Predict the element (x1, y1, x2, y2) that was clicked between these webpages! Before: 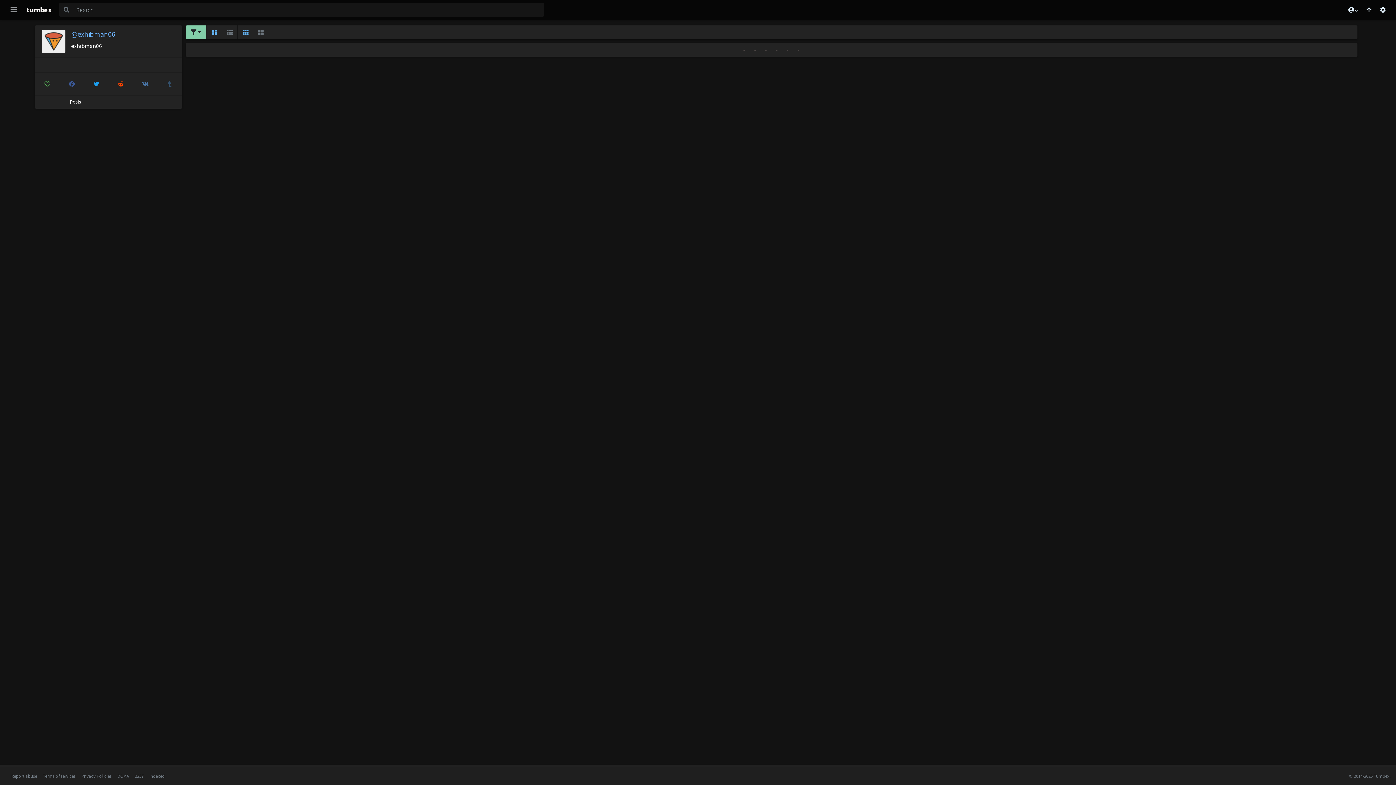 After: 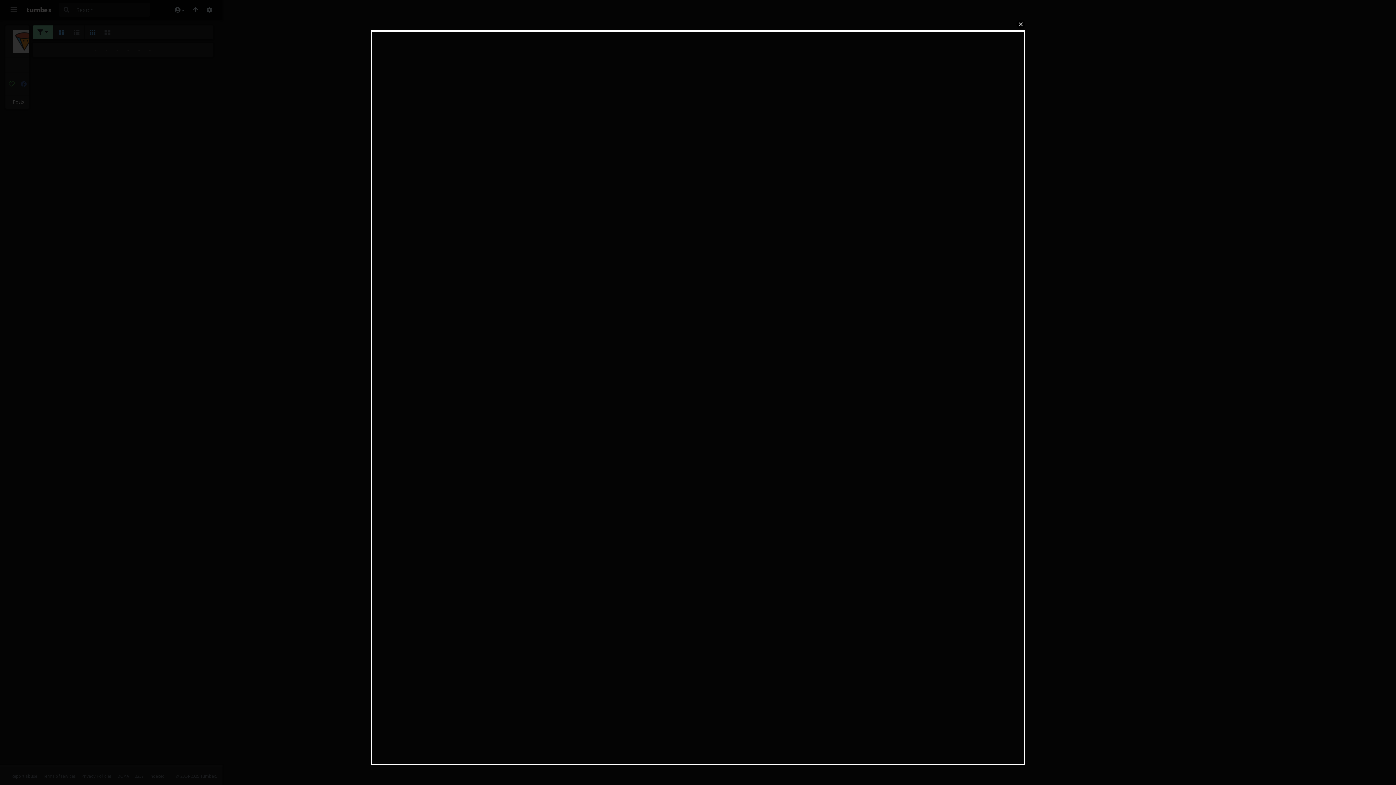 Action: bbox: (34, 77, 59, 90)